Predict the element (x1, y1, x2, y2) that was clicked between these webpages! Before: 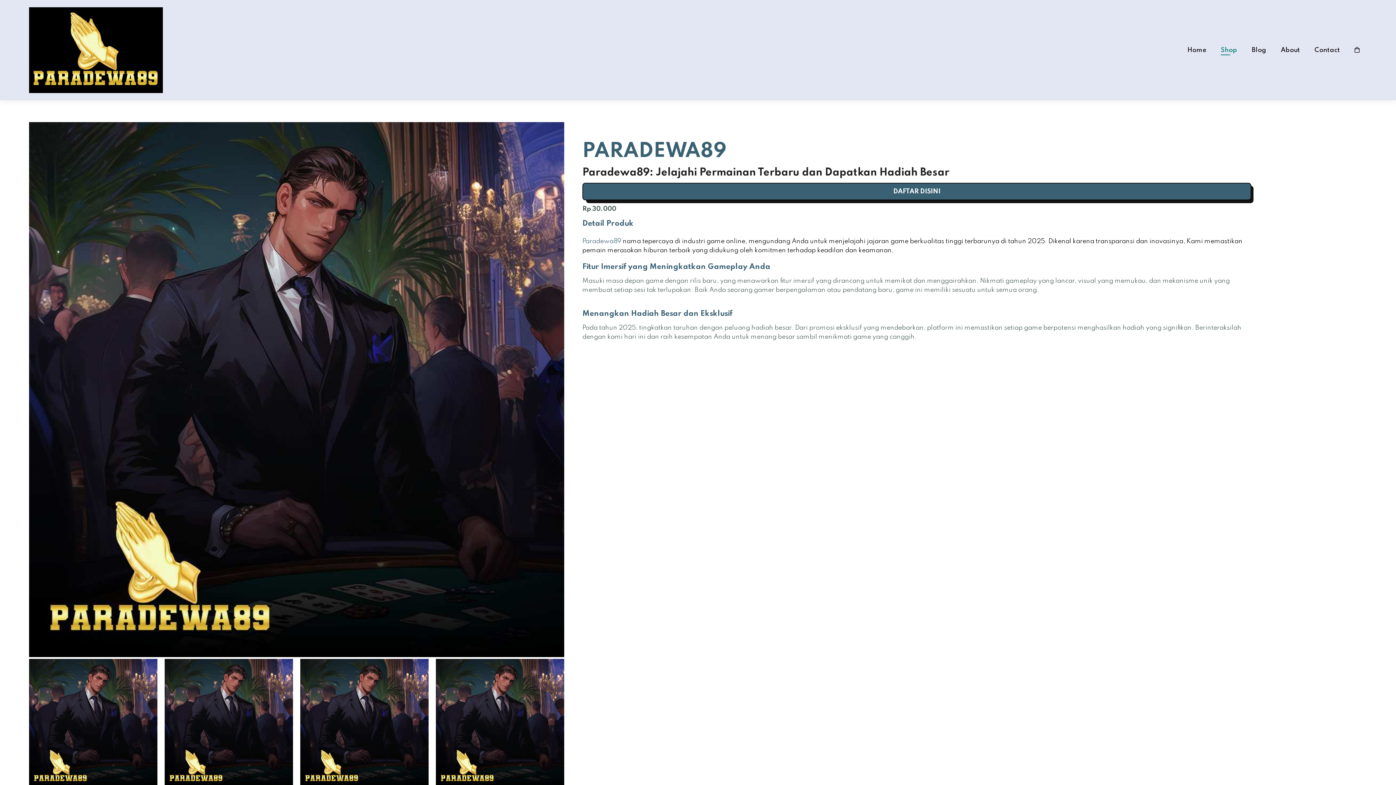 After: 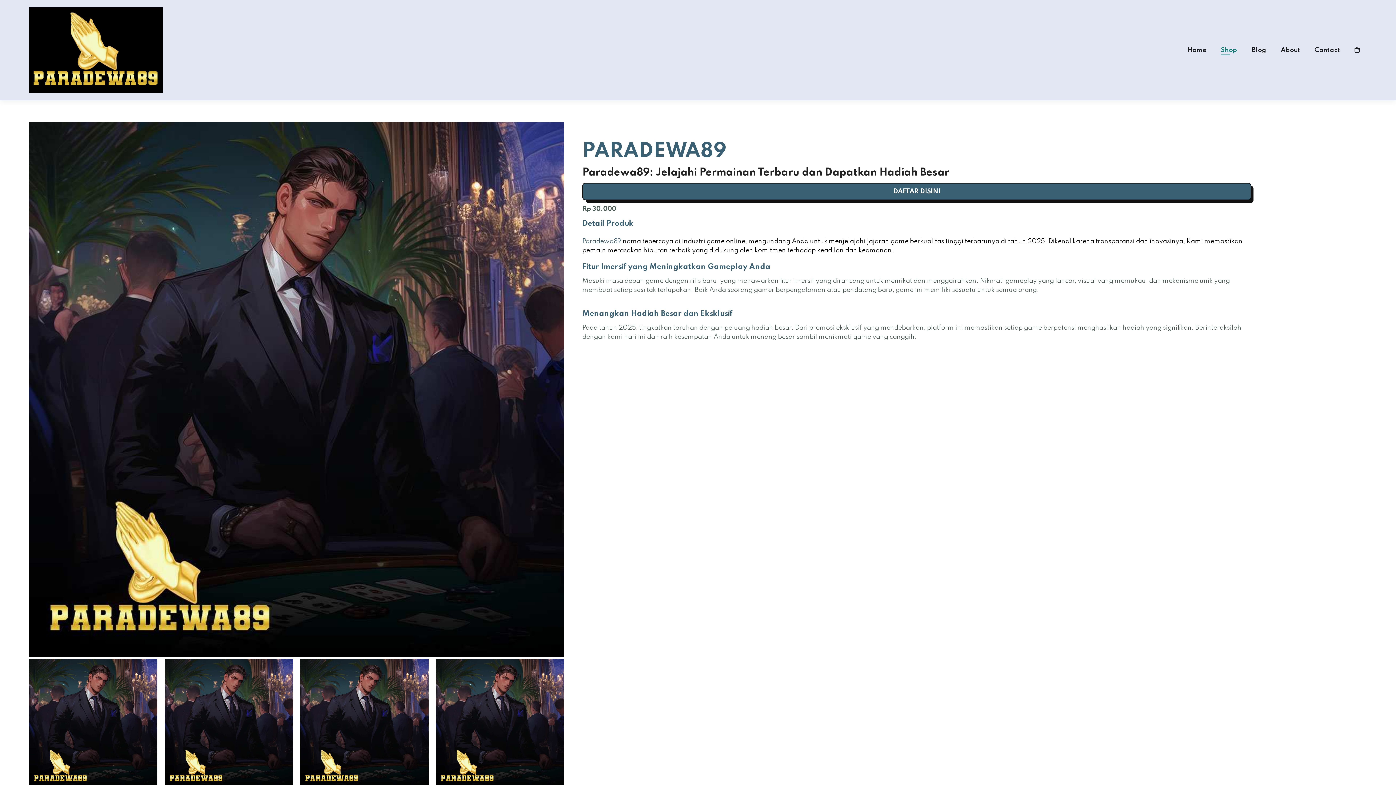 Action: bbox: (1354, 46, 1360, 53)